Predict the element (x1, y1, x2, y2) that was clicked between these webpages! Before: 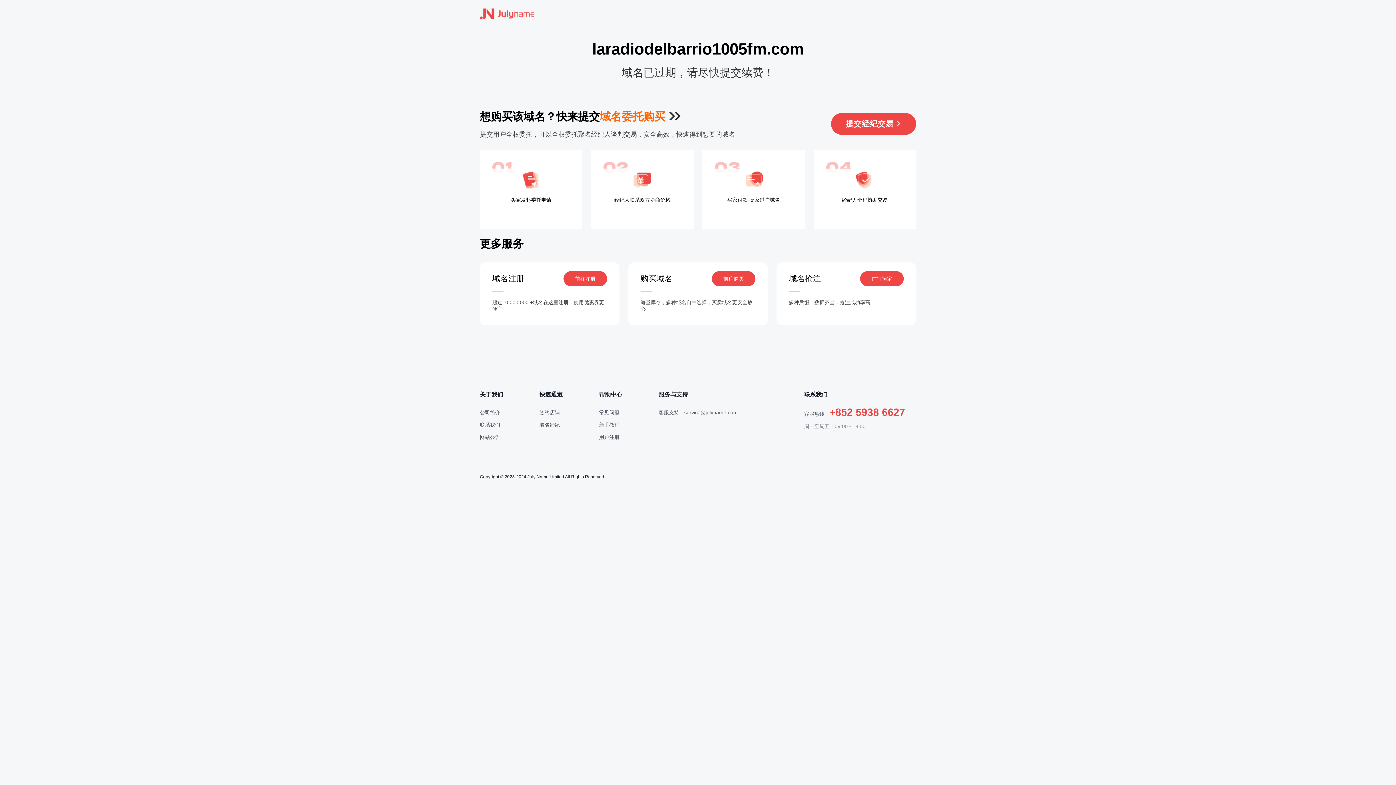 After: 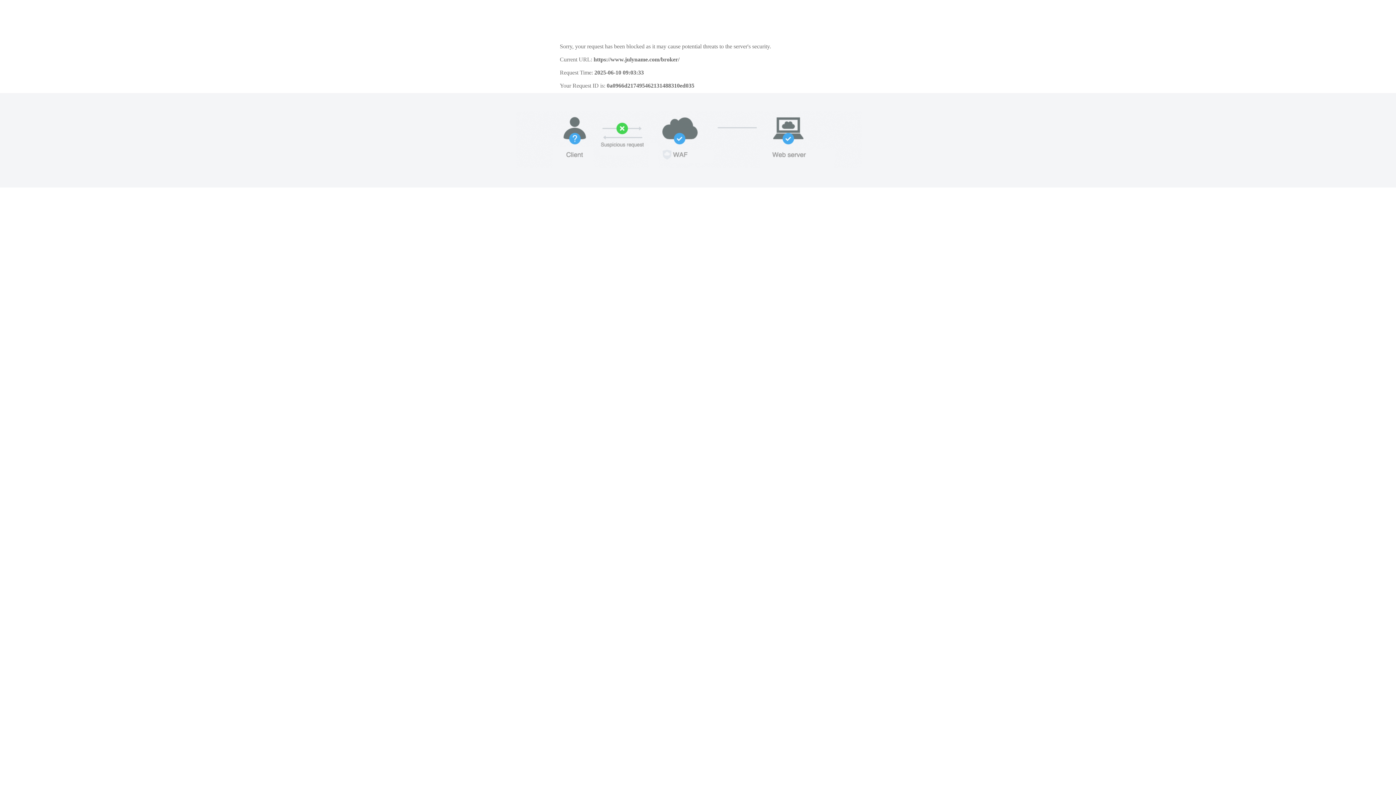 Action: label: 域名经纪 bbox: (539, 422, 560, 428)